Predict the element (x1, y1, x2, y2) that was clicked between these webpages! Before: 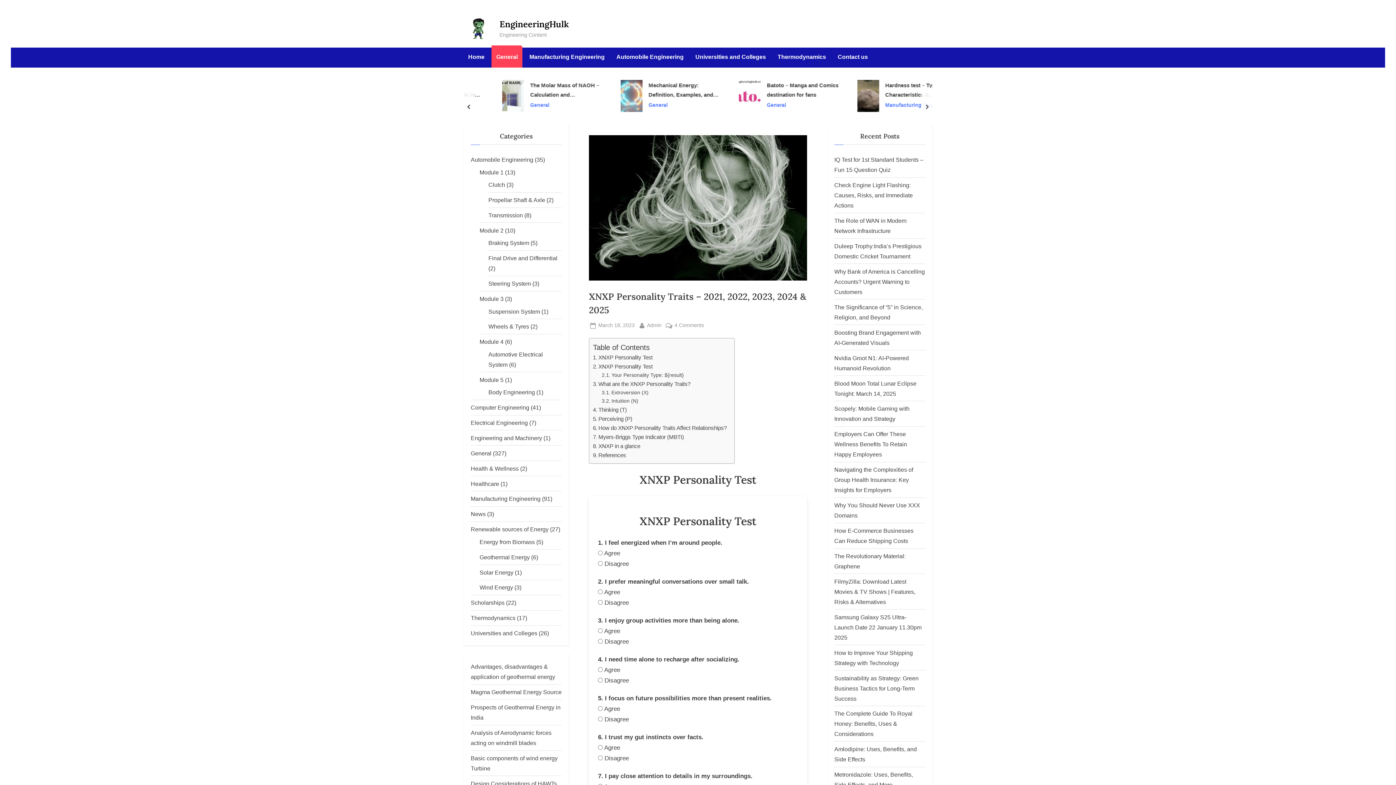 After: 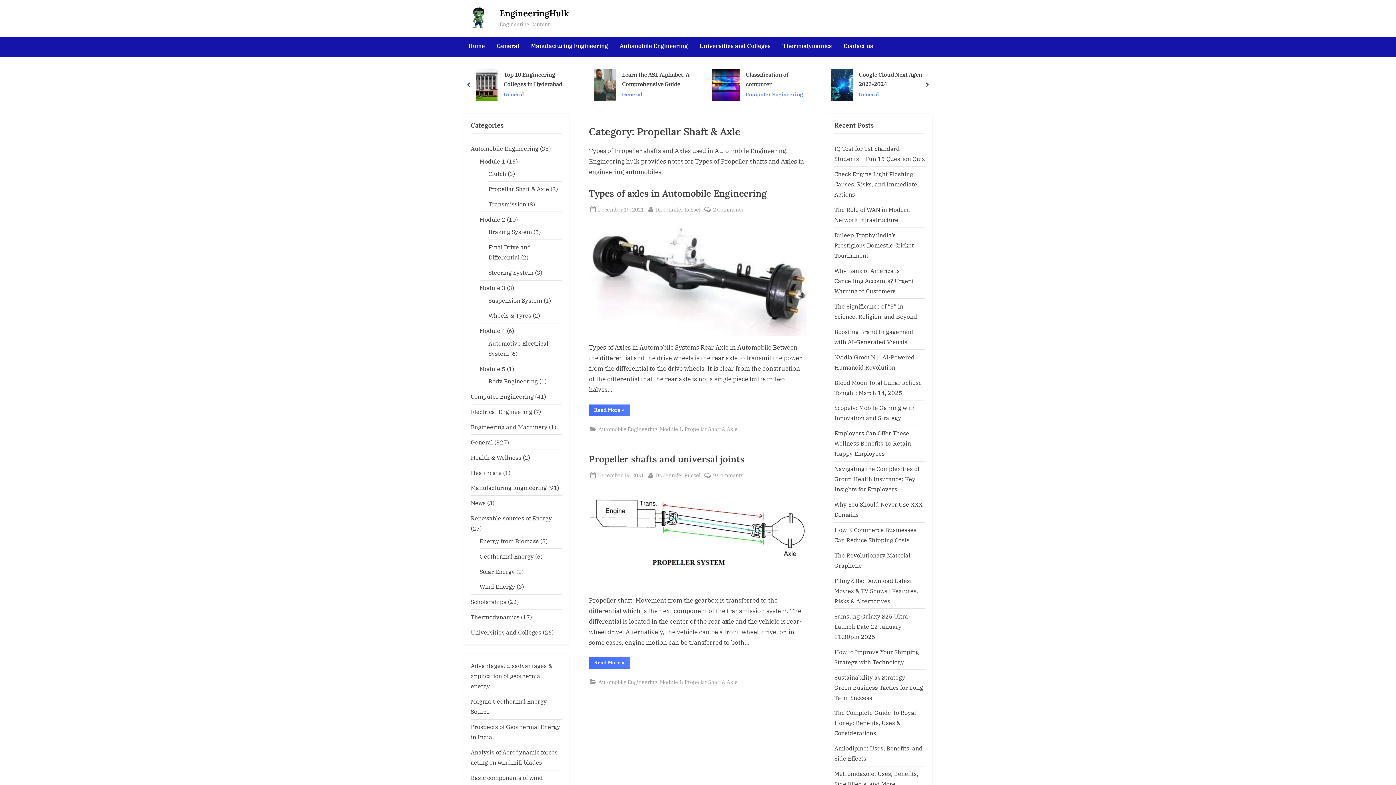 Action: label: Propellar Shaft & Axle bbox: (488, 196, 545, 203)